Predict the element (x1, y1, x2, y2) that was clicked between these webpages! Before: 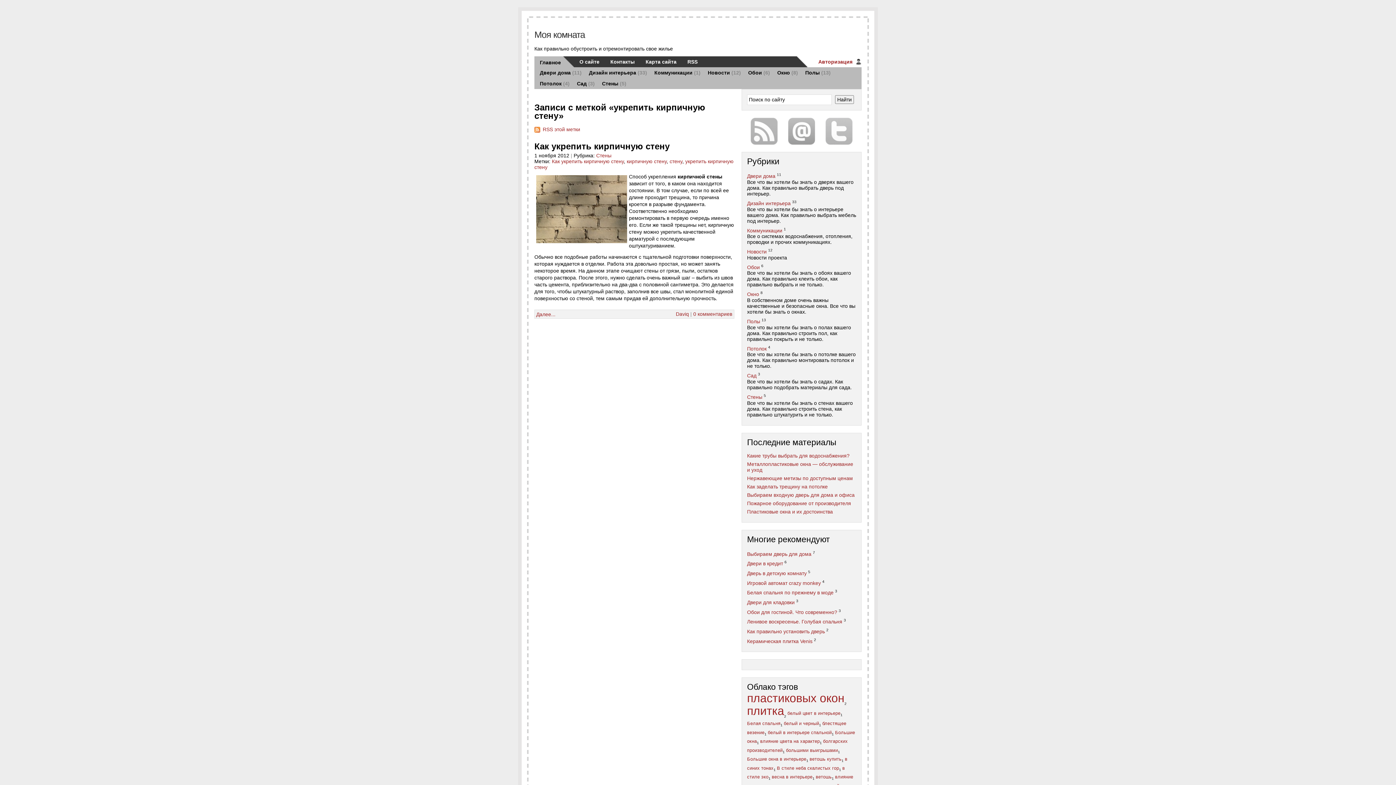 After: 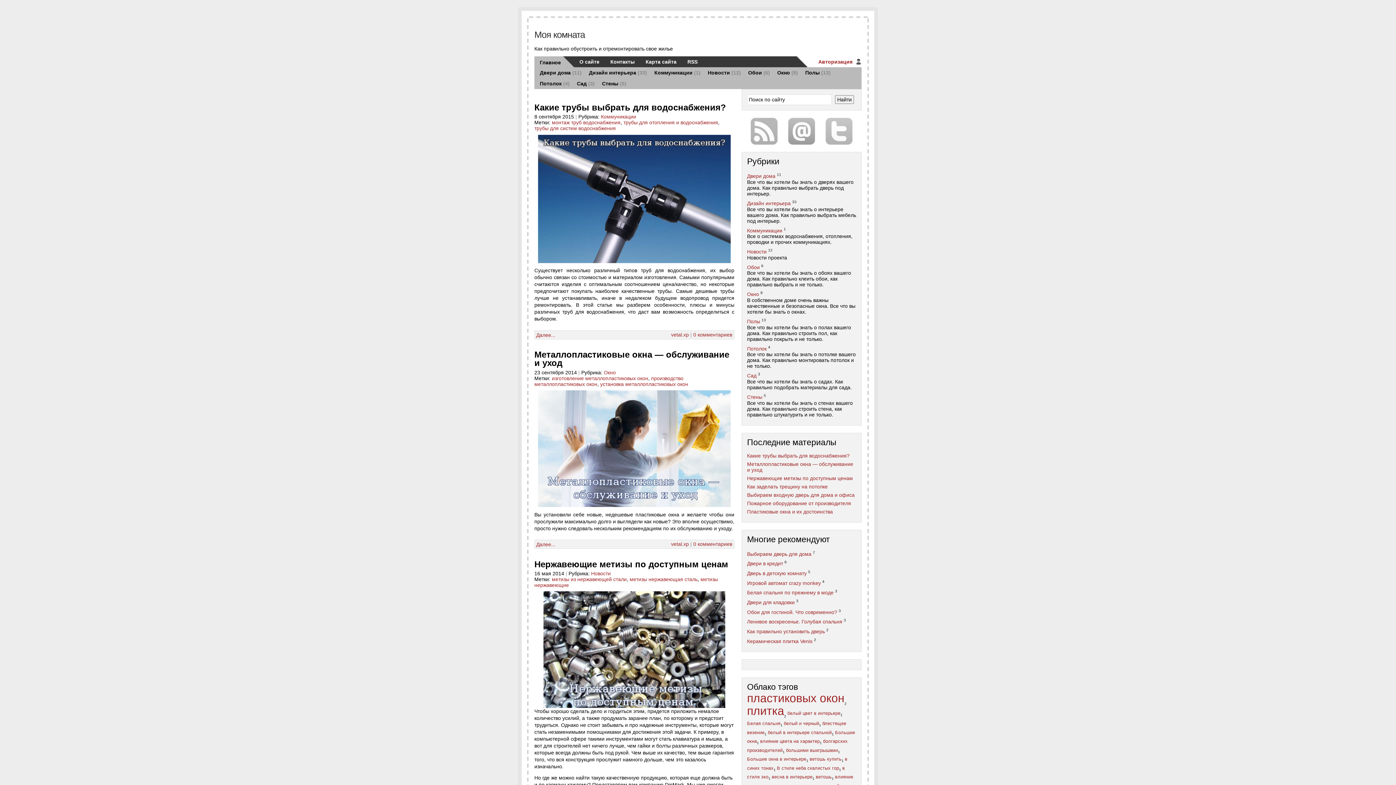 Action: label: Моя комната bbox: (534, 29, 585, 39)